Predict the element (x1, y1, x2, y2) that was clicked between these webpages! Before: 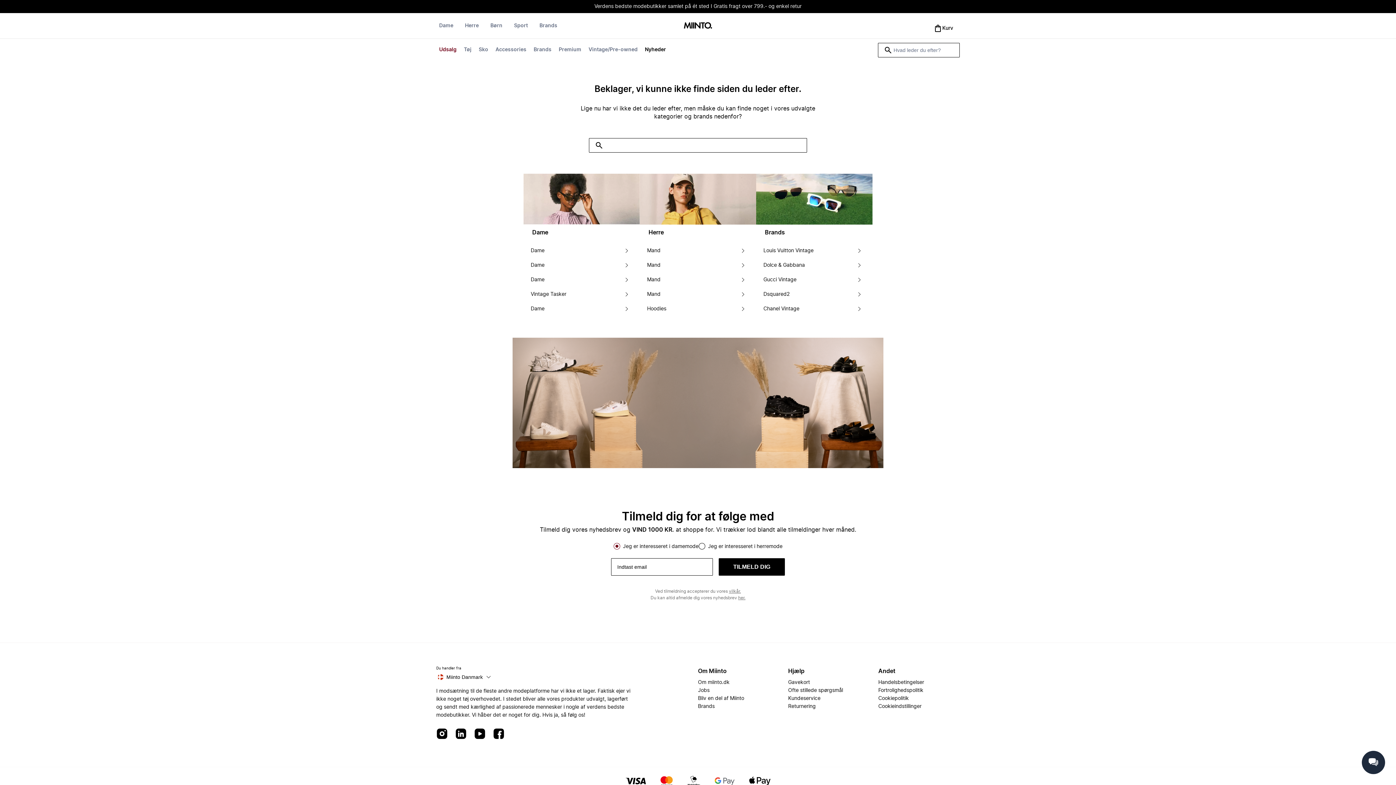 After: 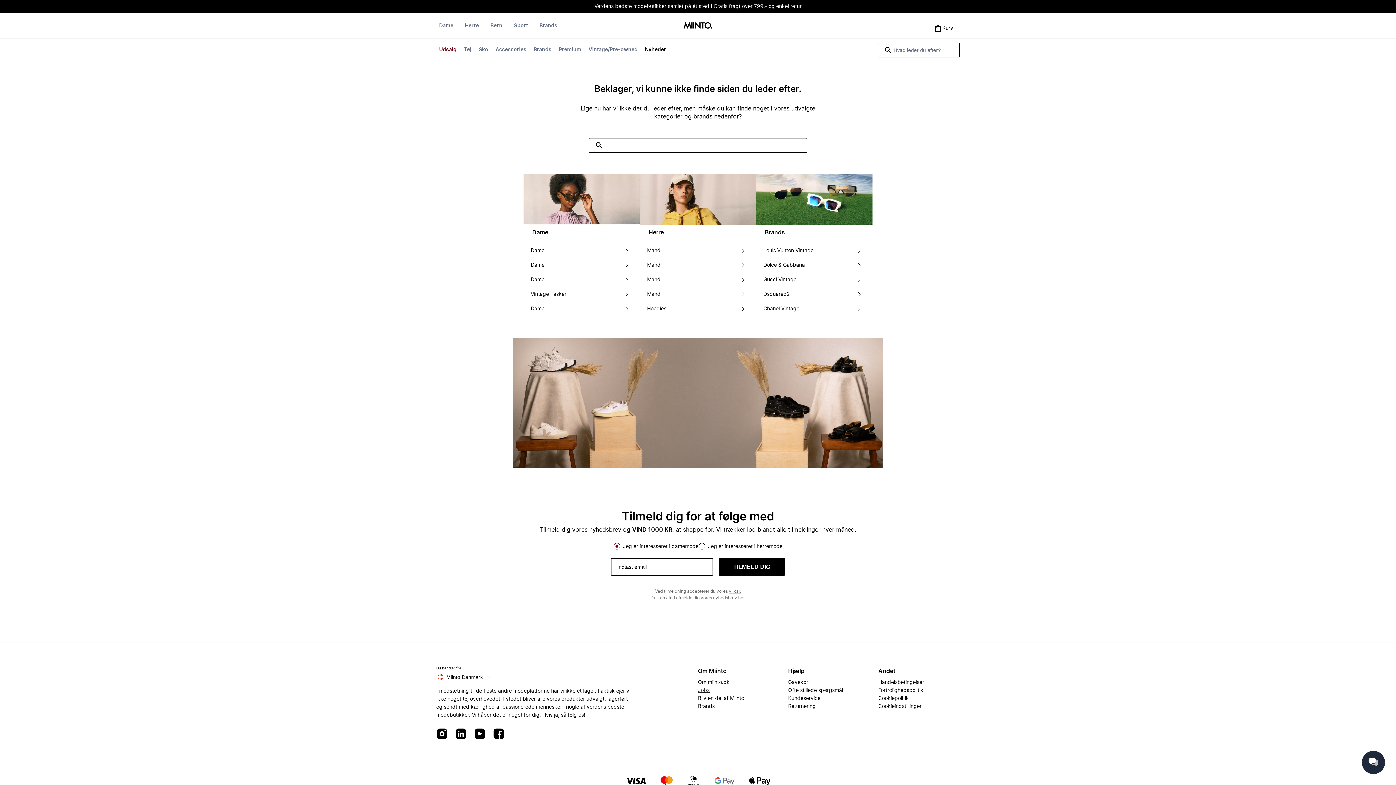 Action: bbox: (698, 686, 709, 694) label: Jobs